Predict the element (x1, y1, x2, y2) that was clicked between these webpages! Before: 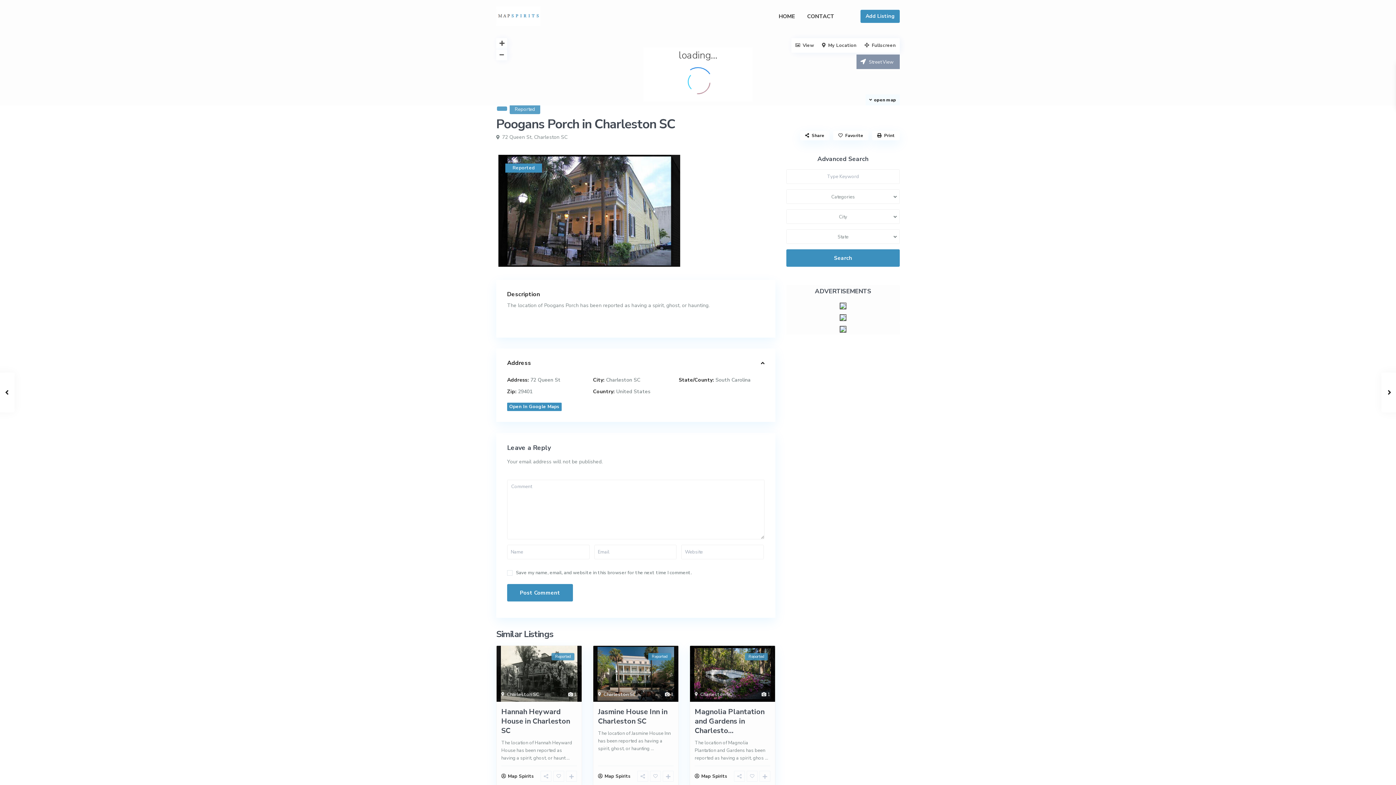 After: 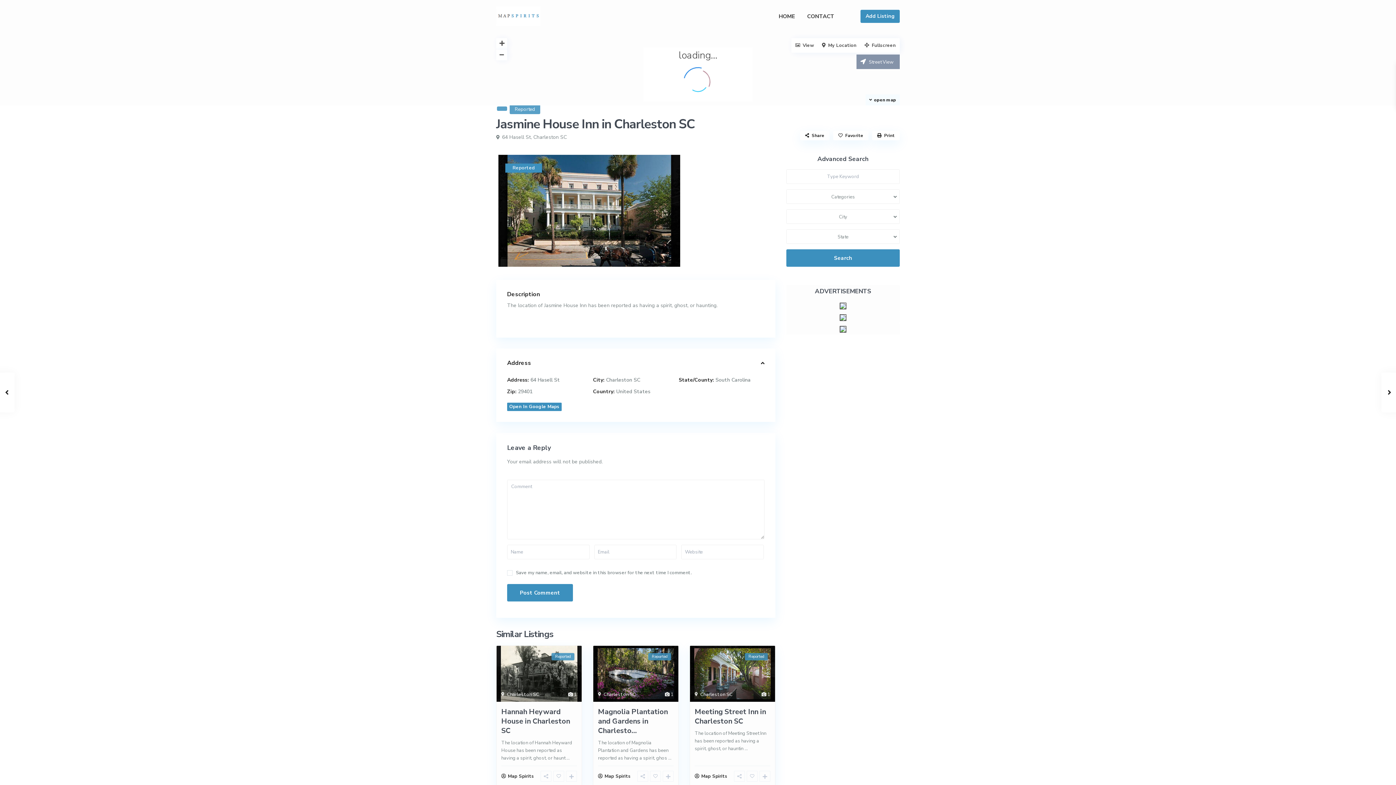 Action: label: ... bbox: (650, 745, 654, 752)